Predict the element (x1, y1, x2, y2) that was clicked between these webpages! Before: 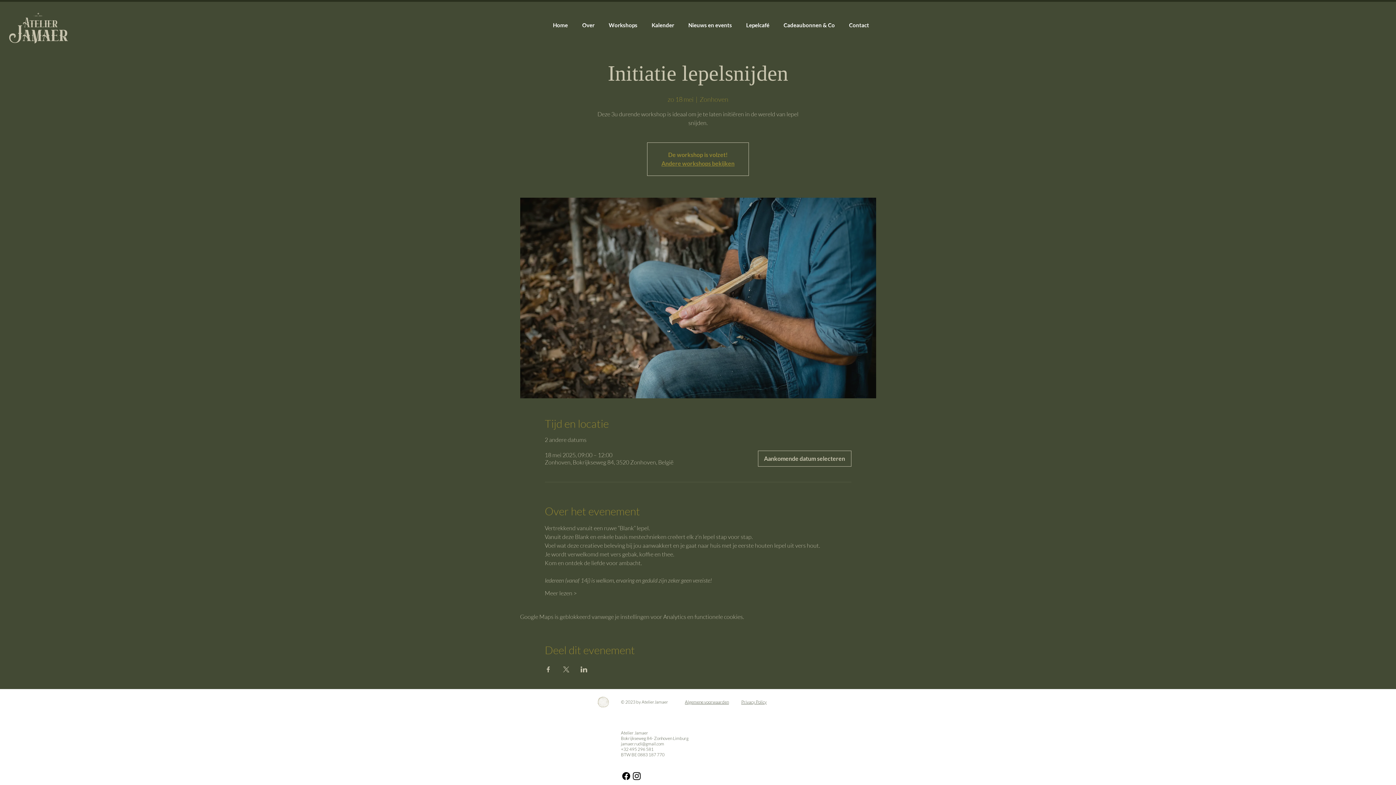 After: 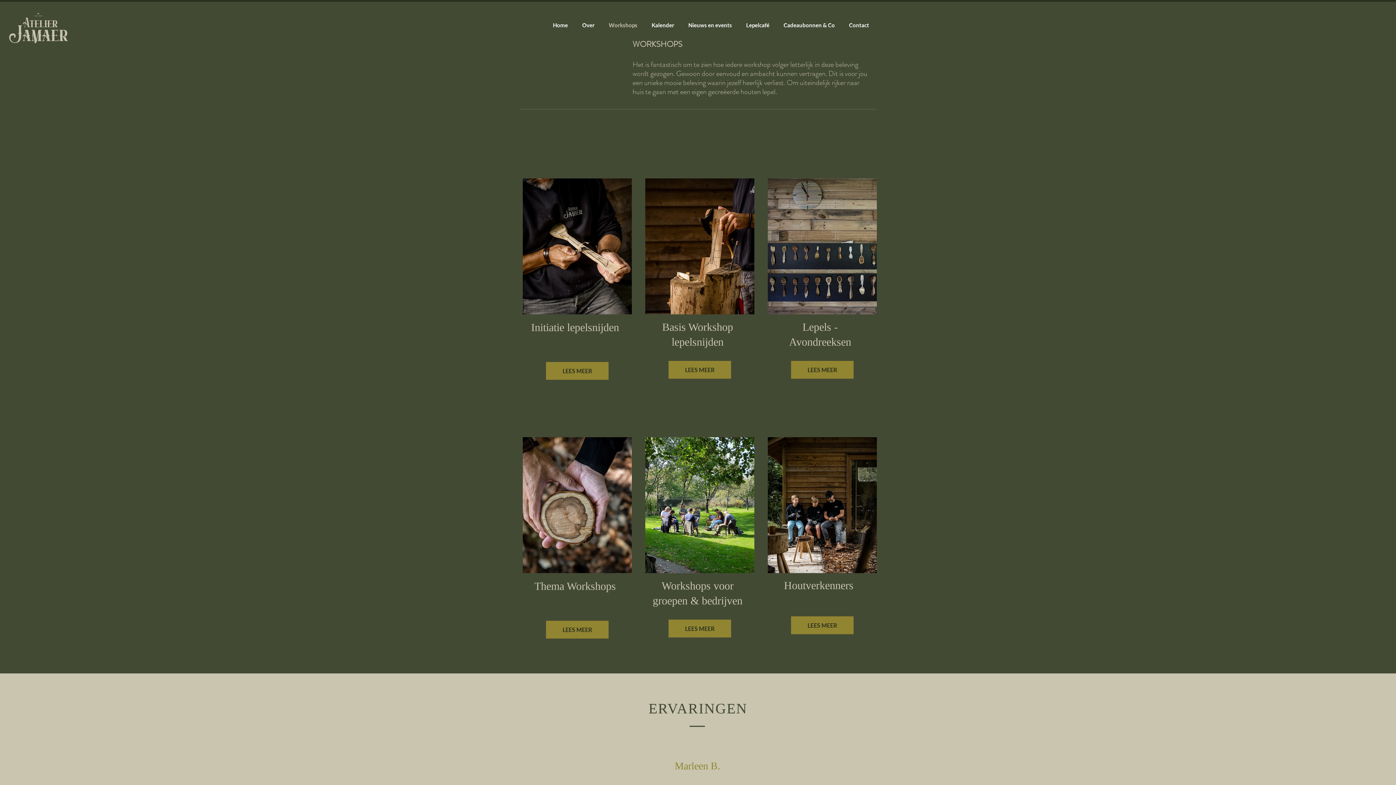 Action: bbox: (601, 16, 644, 34) label: Workshops